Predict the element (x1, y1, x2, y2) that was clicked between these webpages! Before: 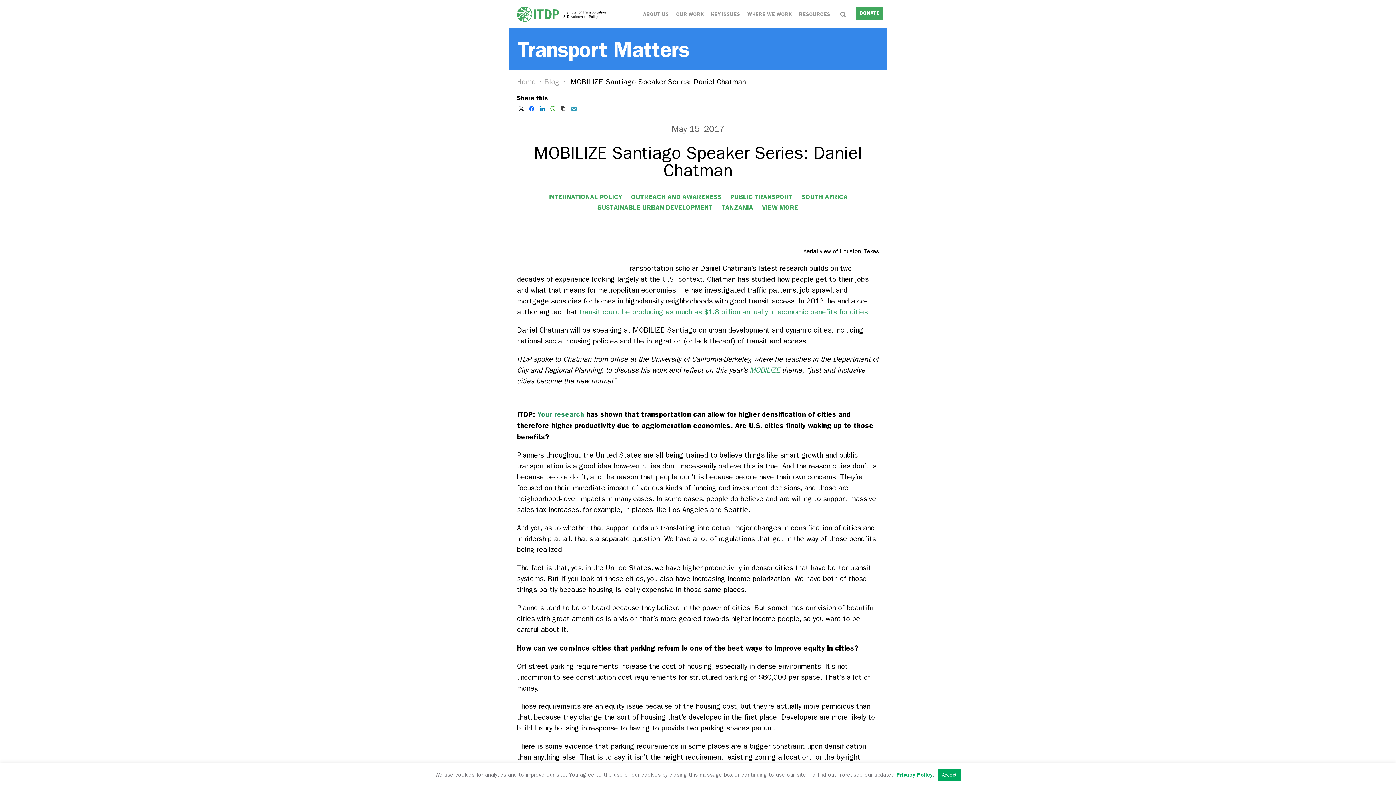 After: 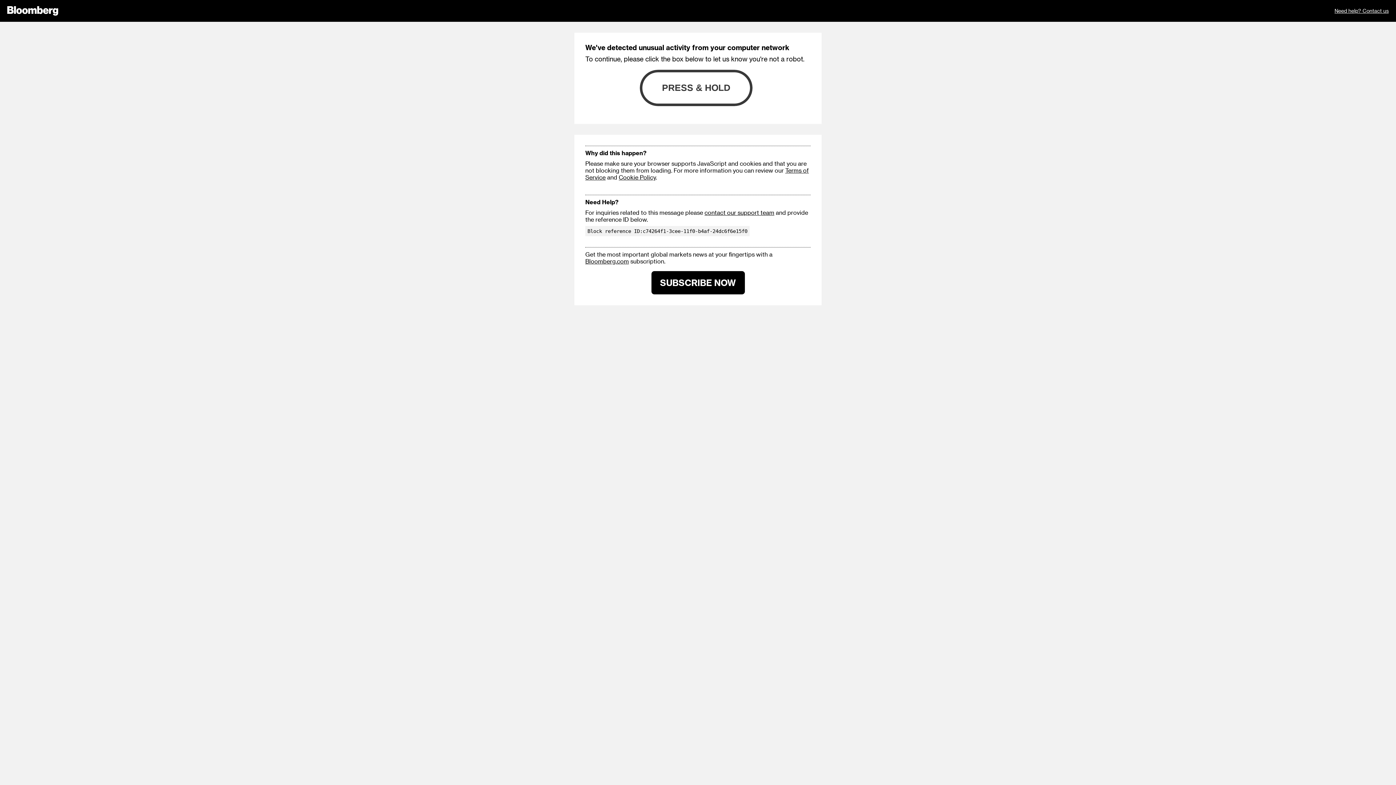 Action: bbox: (579, 308, 868, 316) label: transit could be producing as much as $1.8 billion annually in economic benefits for cities